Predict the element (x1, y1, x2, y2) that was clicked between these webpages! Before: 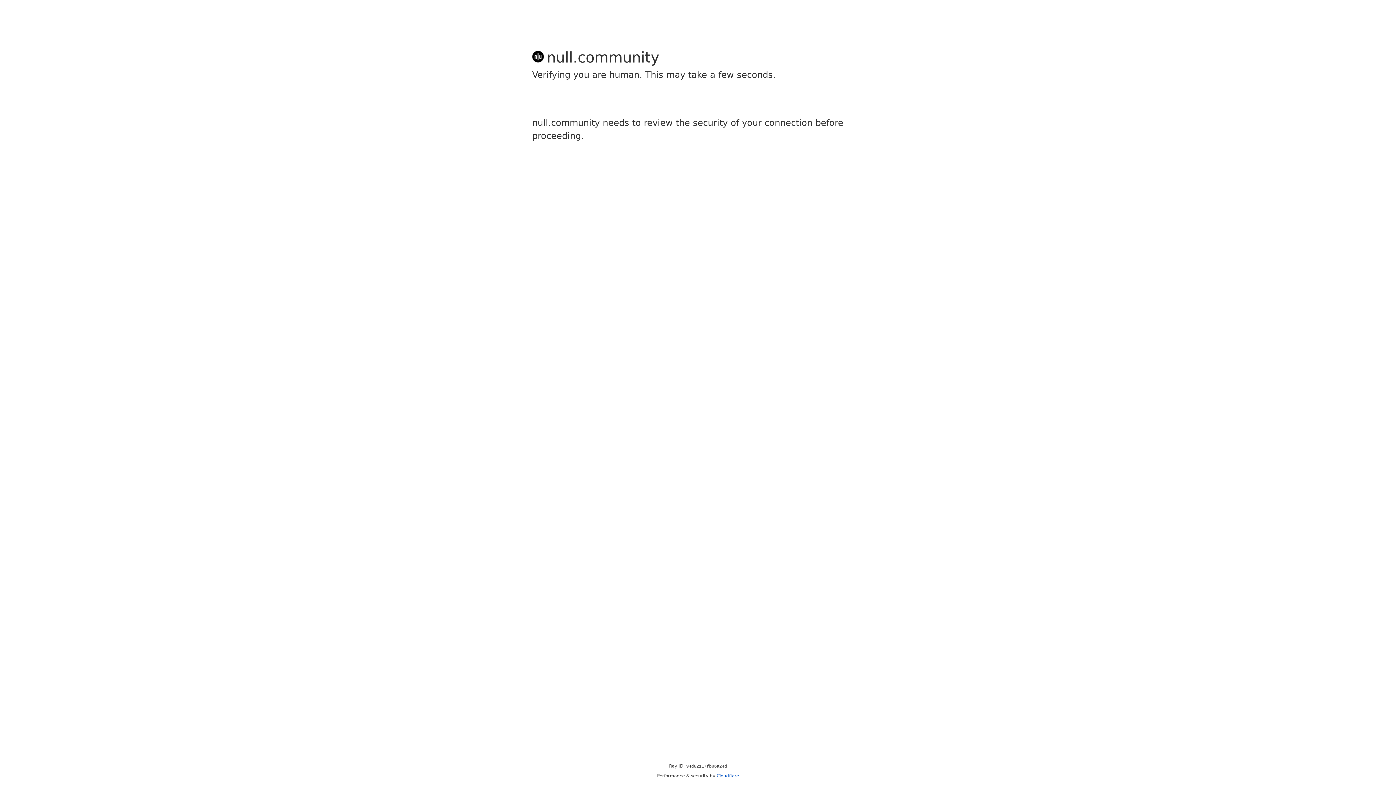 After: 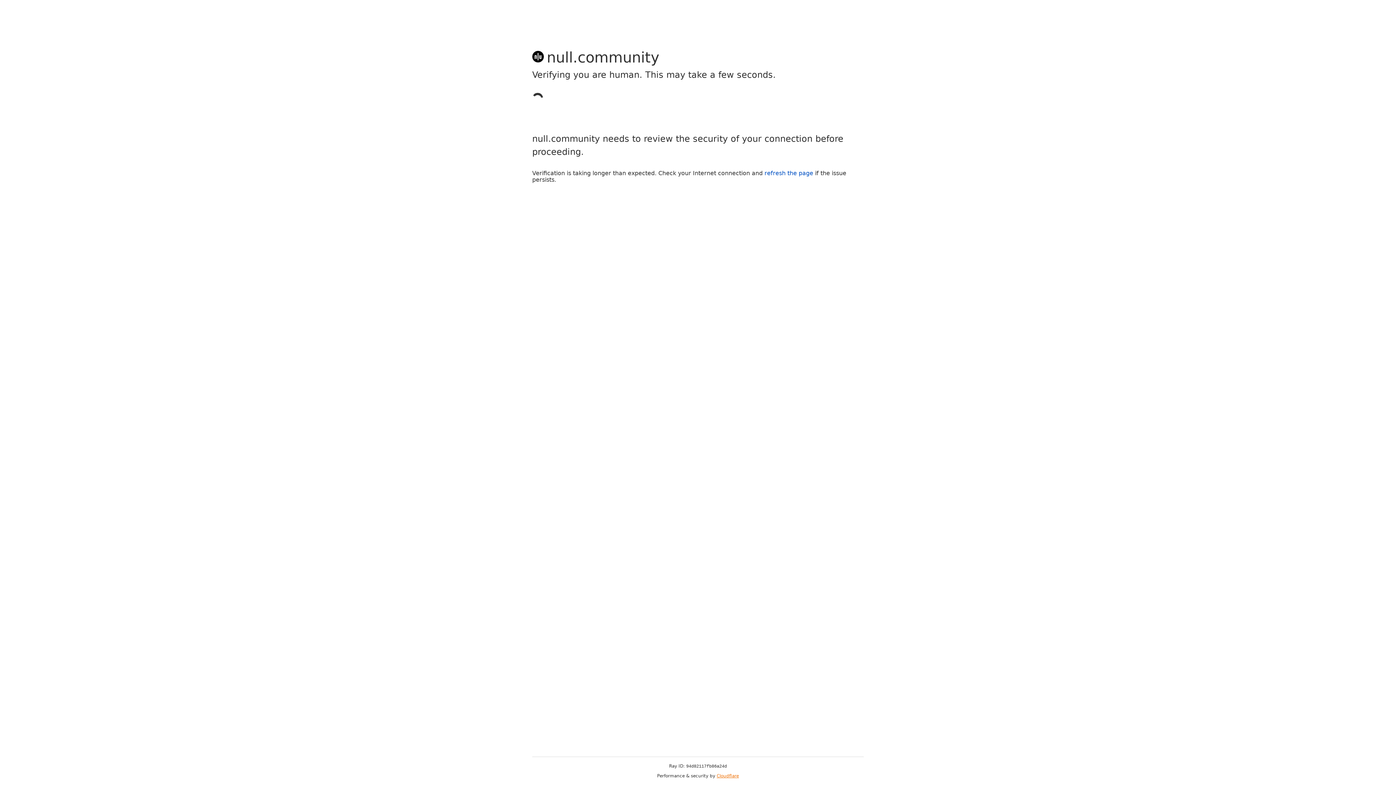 Action: bbox: (716, 773, 739, 778) label: Cloudflare